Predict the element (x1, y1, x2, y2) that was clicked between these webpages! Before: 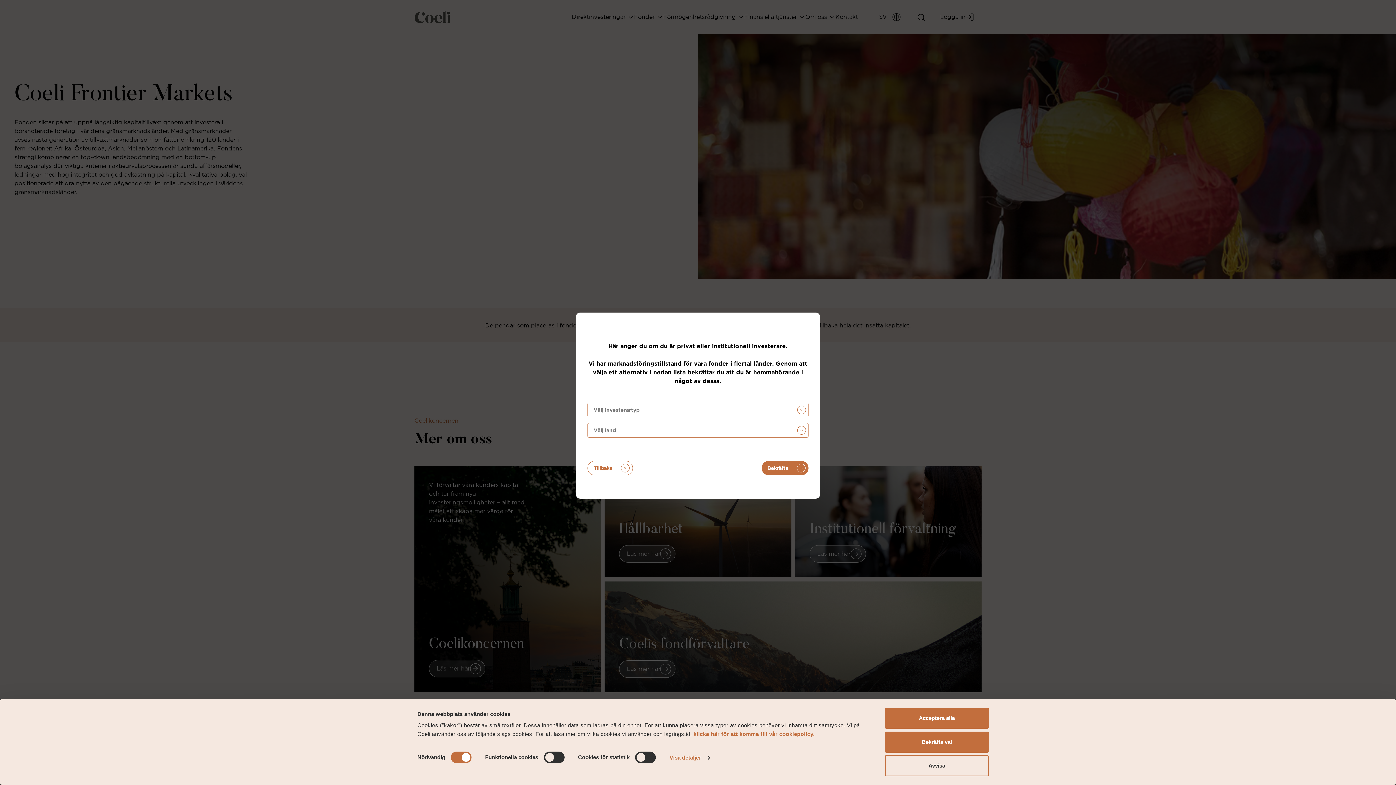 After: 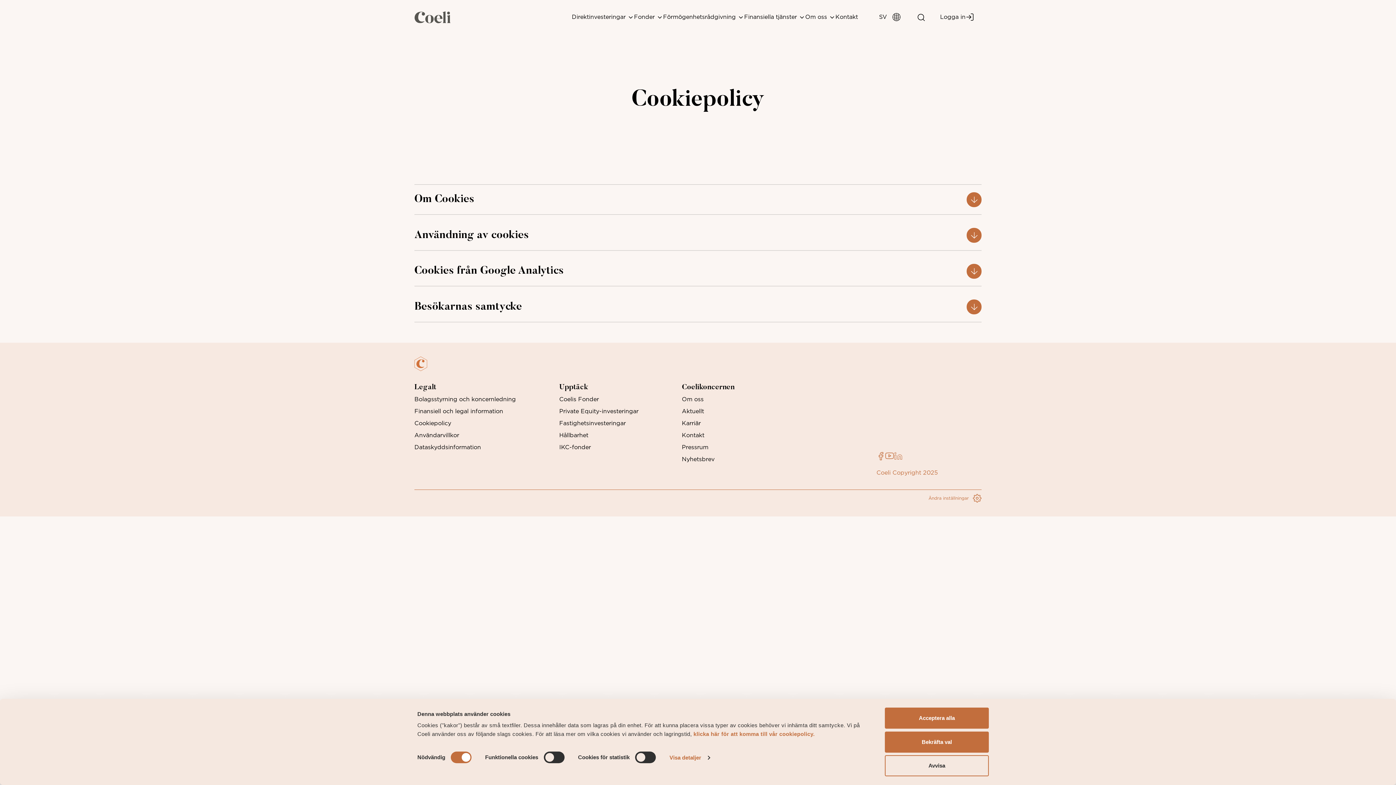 Action: bbox: (693, 731, 814, 737) label: klicka här för att komma till vår cookiepolicy.